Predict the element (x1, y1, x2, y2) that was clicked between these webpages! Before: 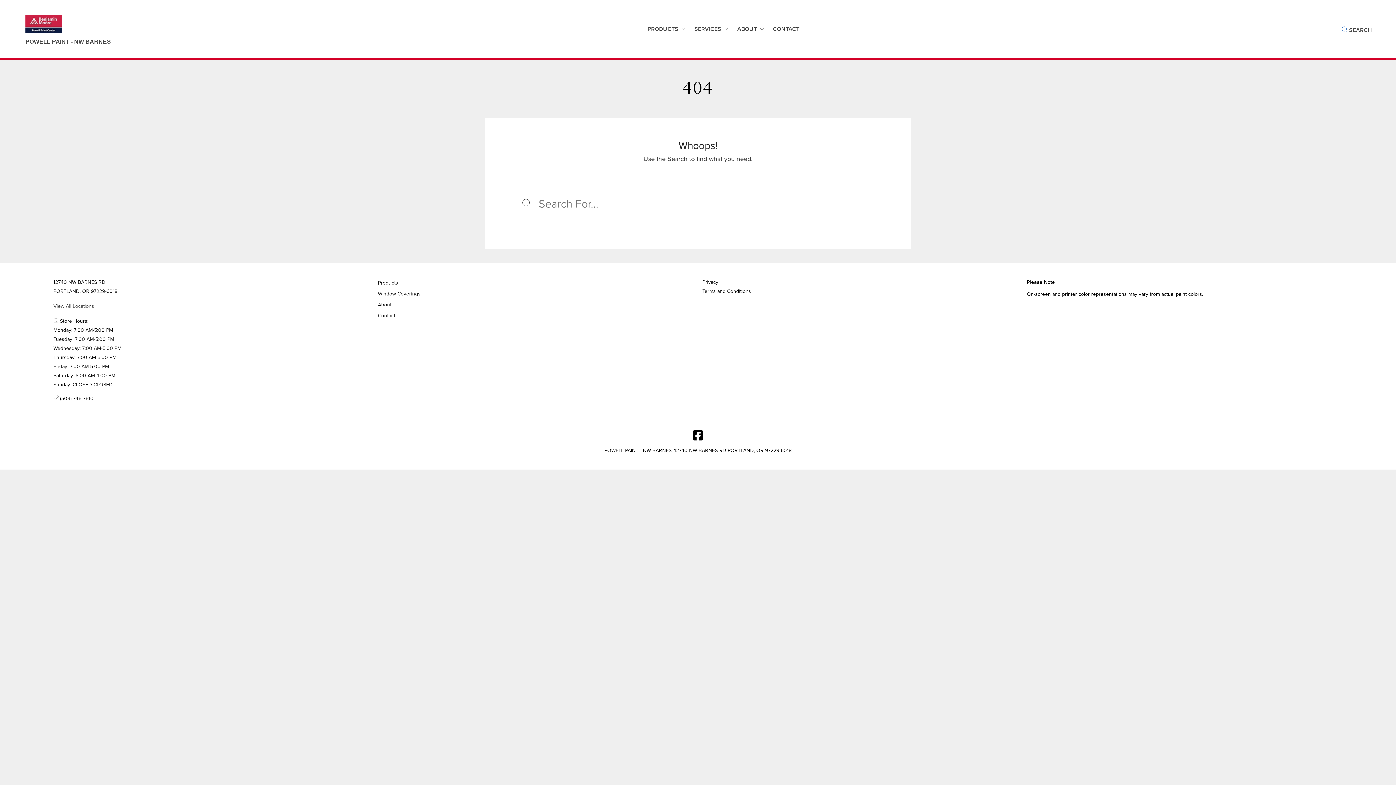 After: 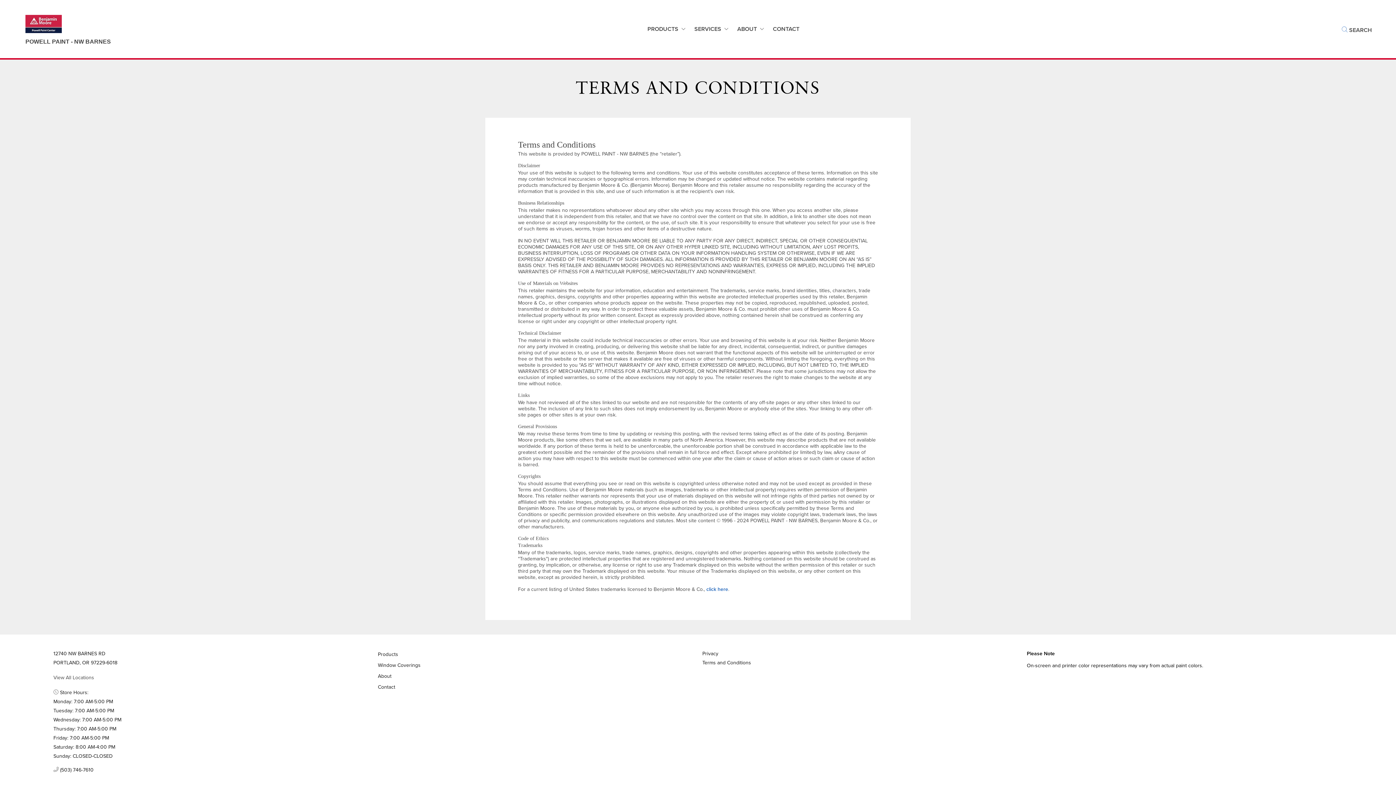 Action: bbox: (702, 286, 1018, 296) label: Terms and Conditions